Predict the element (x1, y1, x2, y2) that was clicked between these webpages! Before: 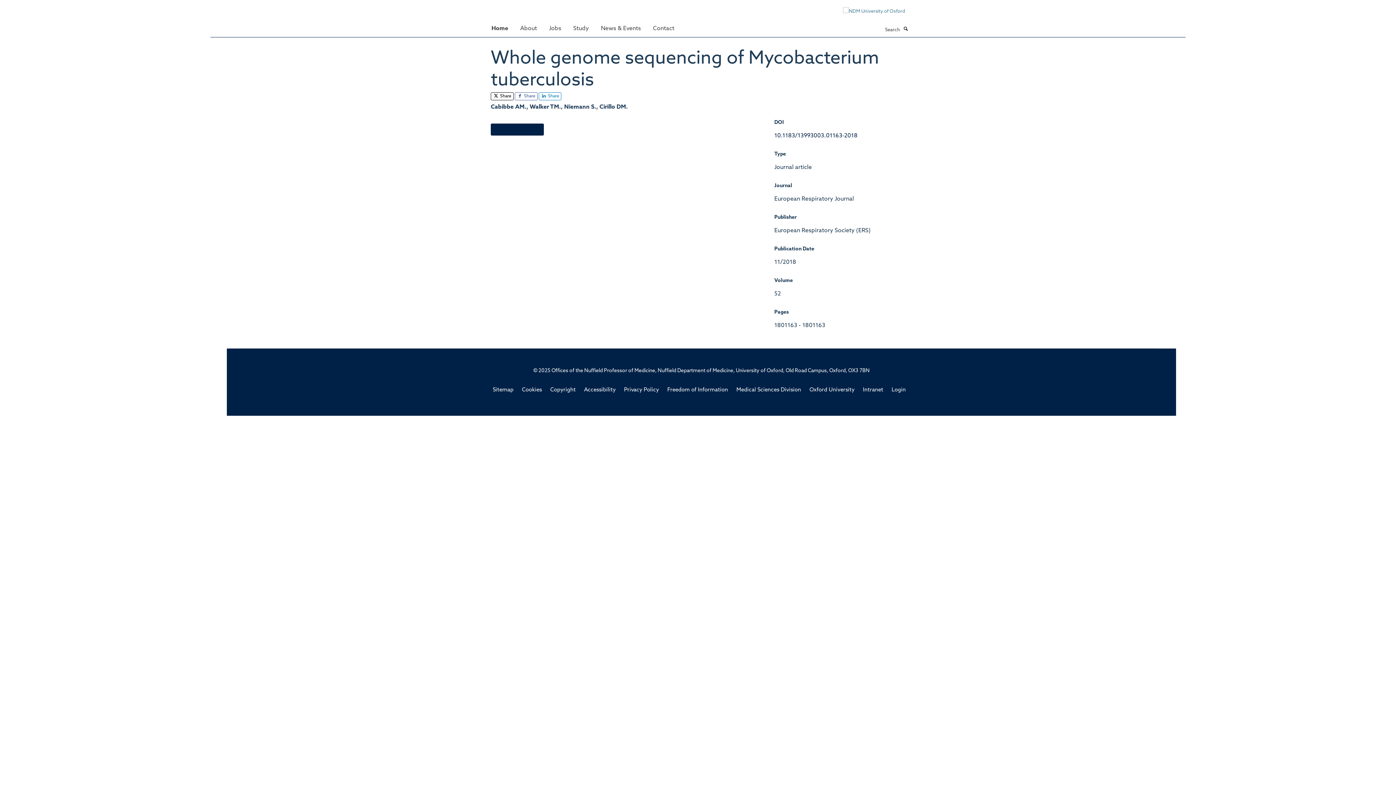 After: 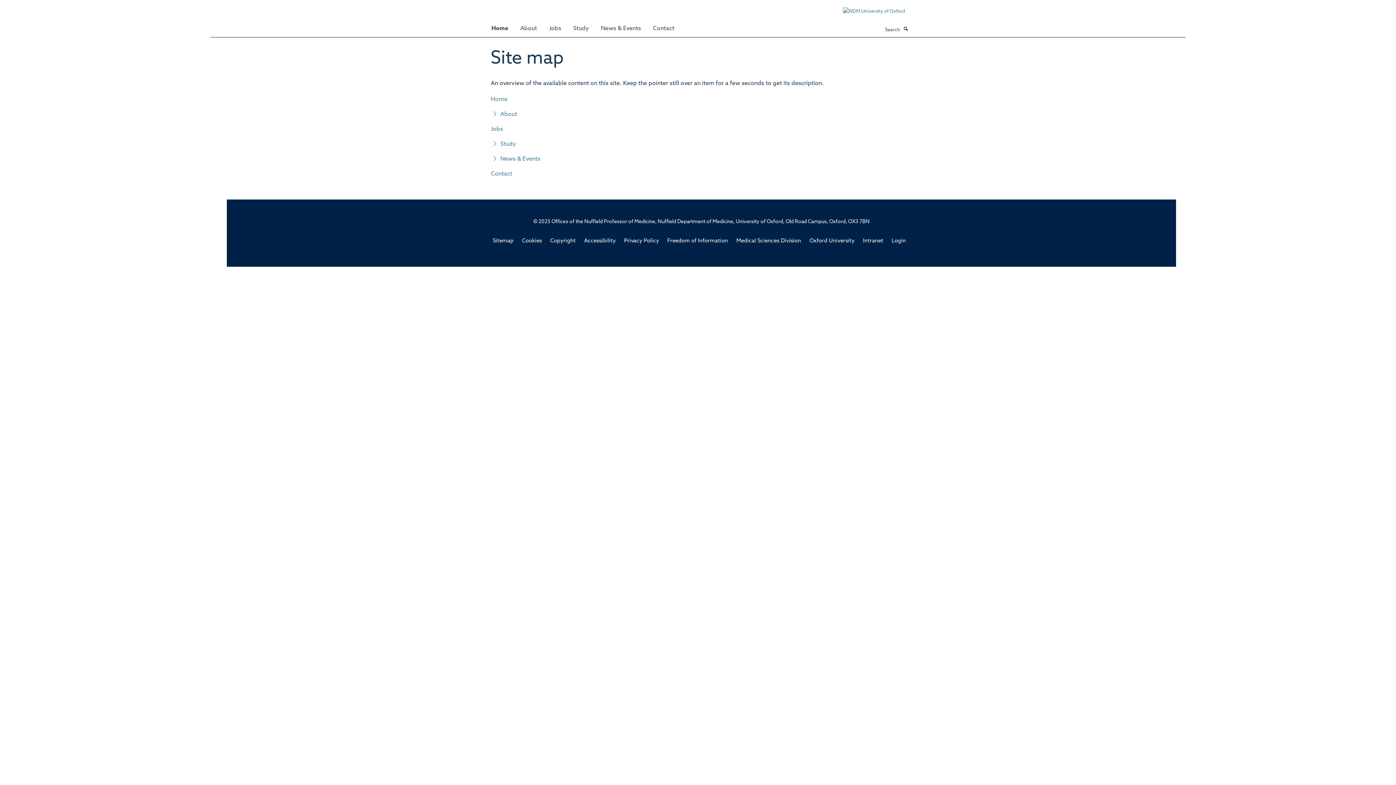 Action: label: Sitemap bbox: (492, 387, 513, 393)